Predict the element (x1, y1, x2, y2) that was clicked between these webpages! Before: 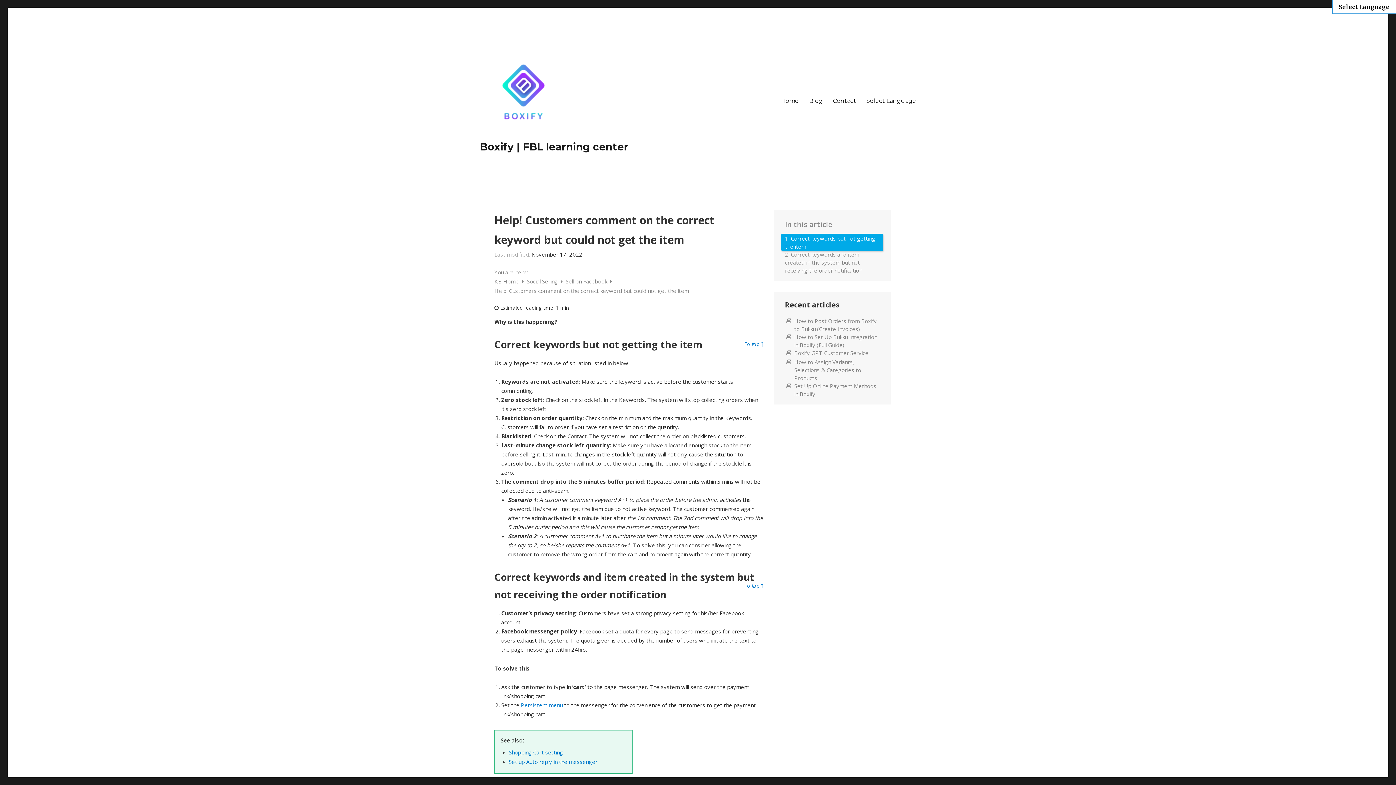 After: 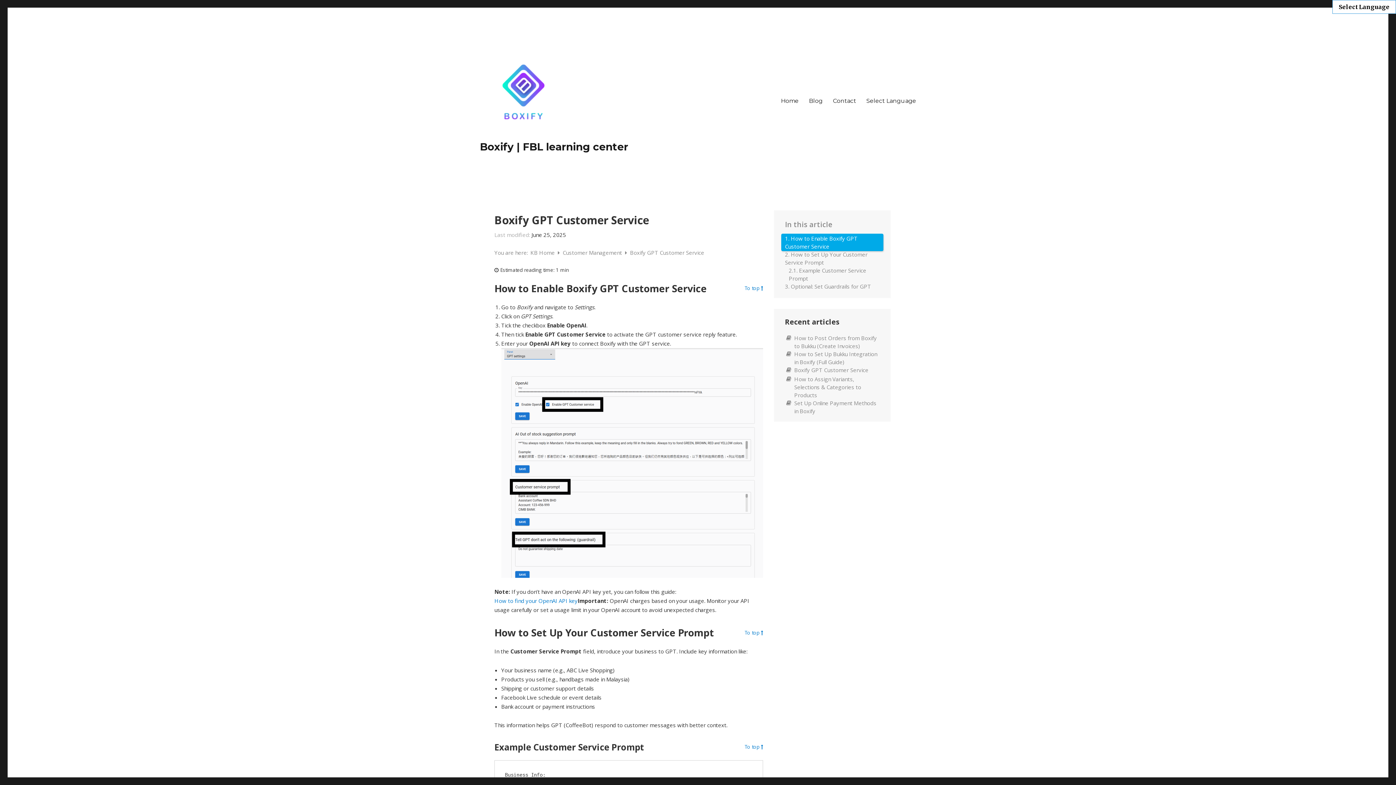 Action: label: Boxify GPT Customer Service bbox: (794, 349, 868, 357)